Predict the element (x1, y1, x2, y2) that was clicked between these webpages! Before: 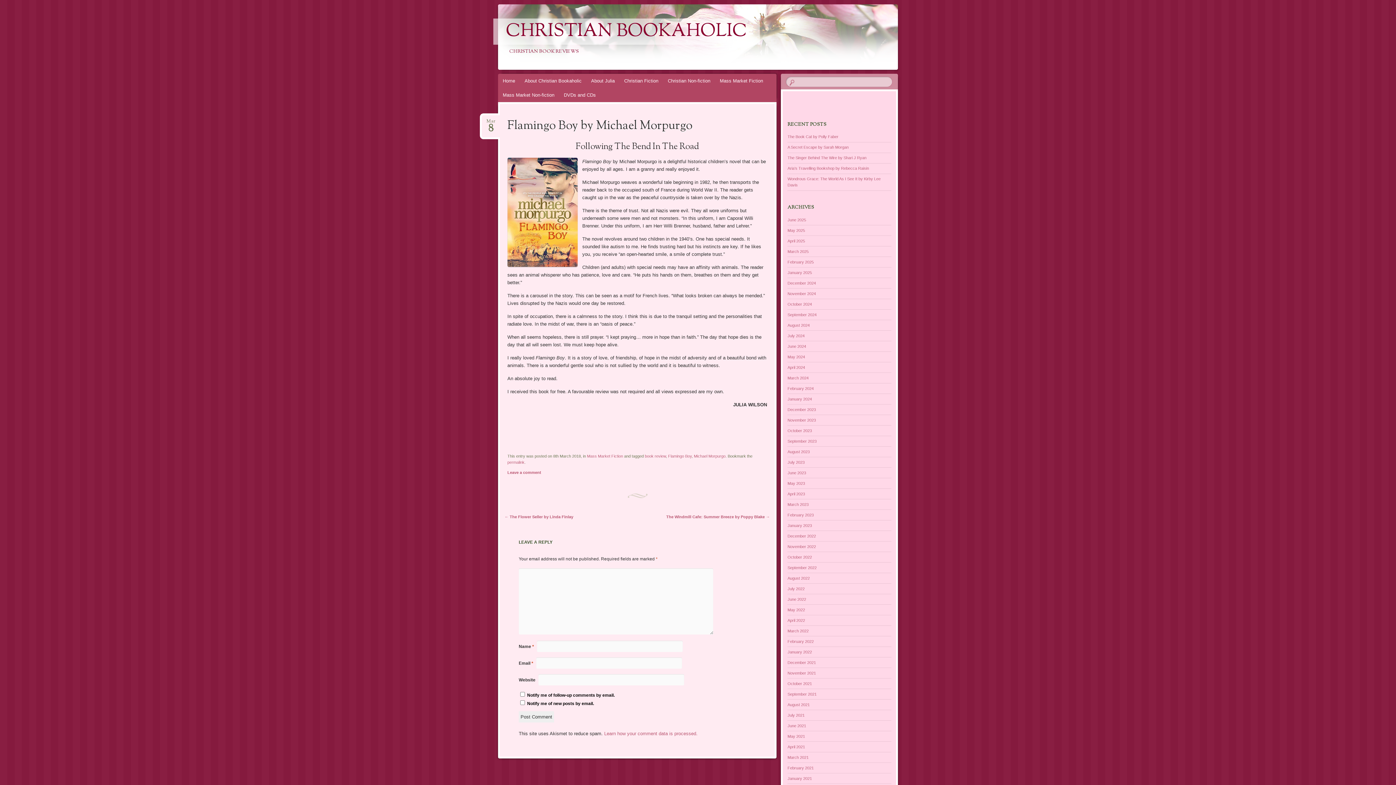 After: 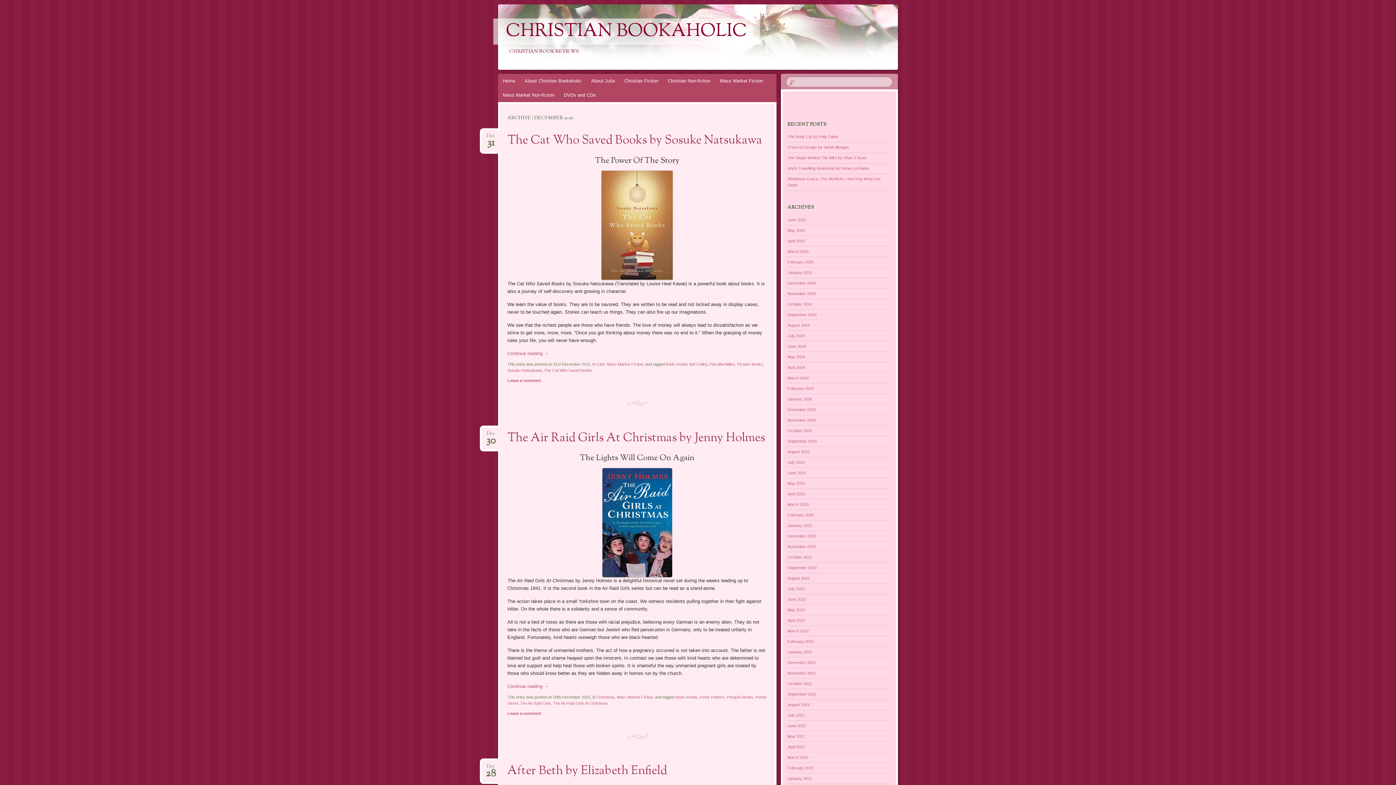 Action: label: December 2021 bbox: (787, 660, 816, 665)